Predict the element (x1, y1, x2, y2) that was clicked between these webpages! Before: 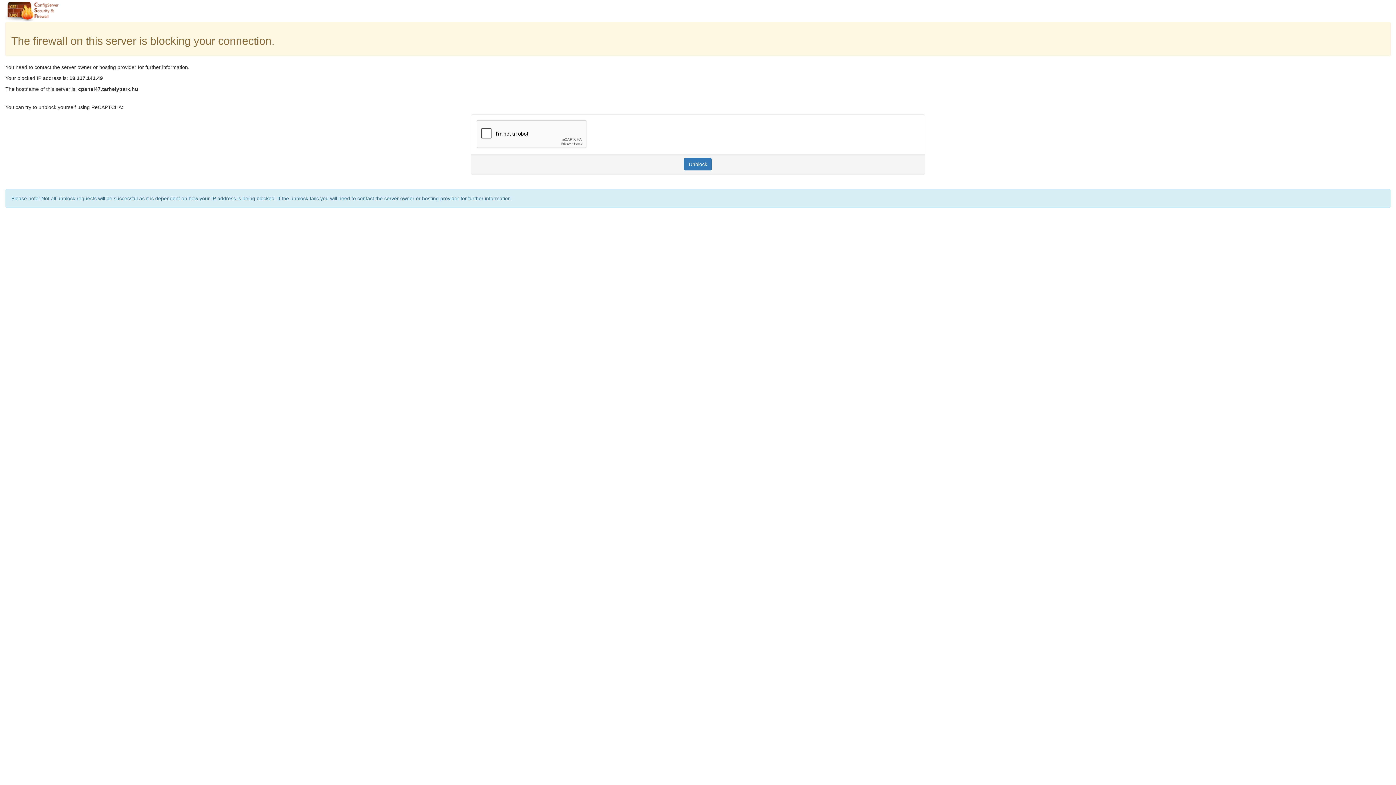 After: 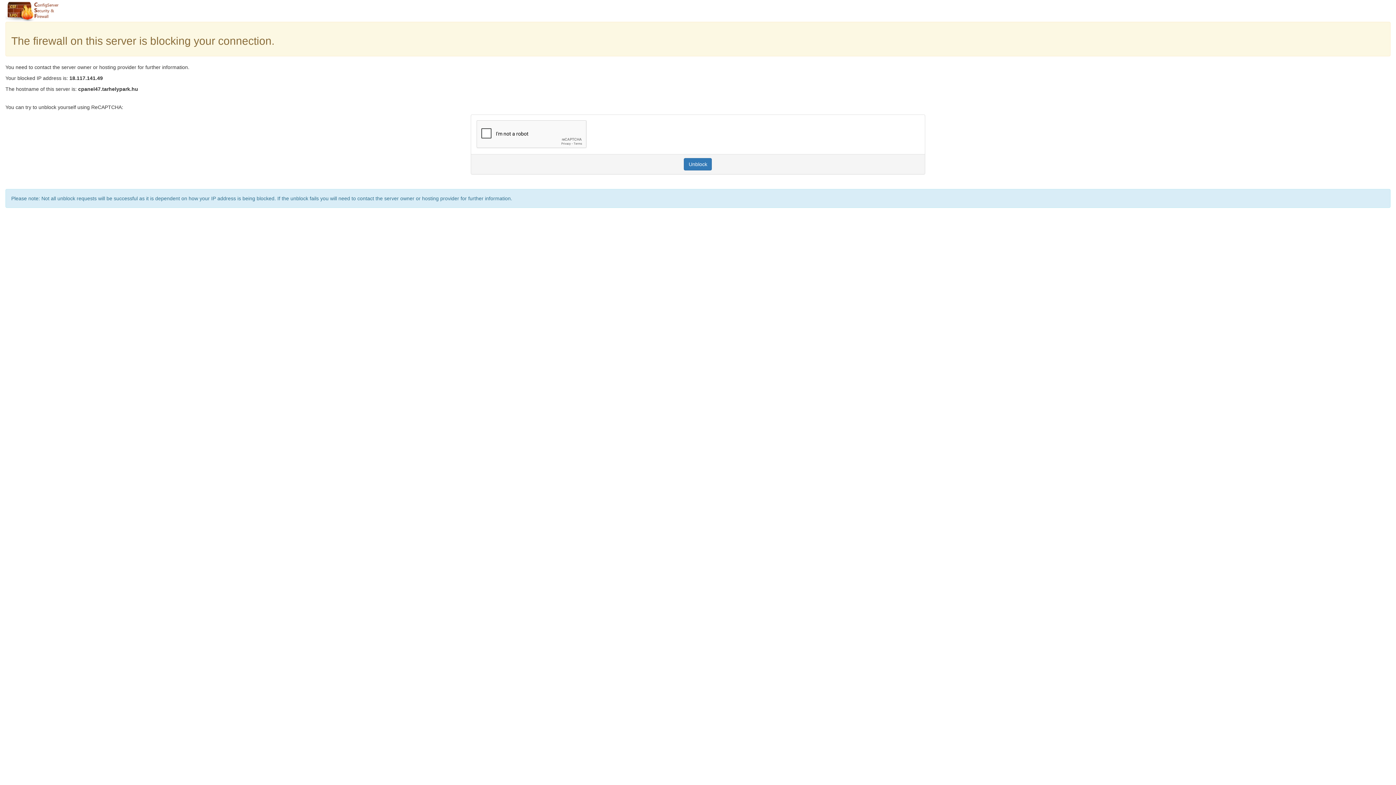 Action: label: Unblock bbox: (684, 158, 712, 170)